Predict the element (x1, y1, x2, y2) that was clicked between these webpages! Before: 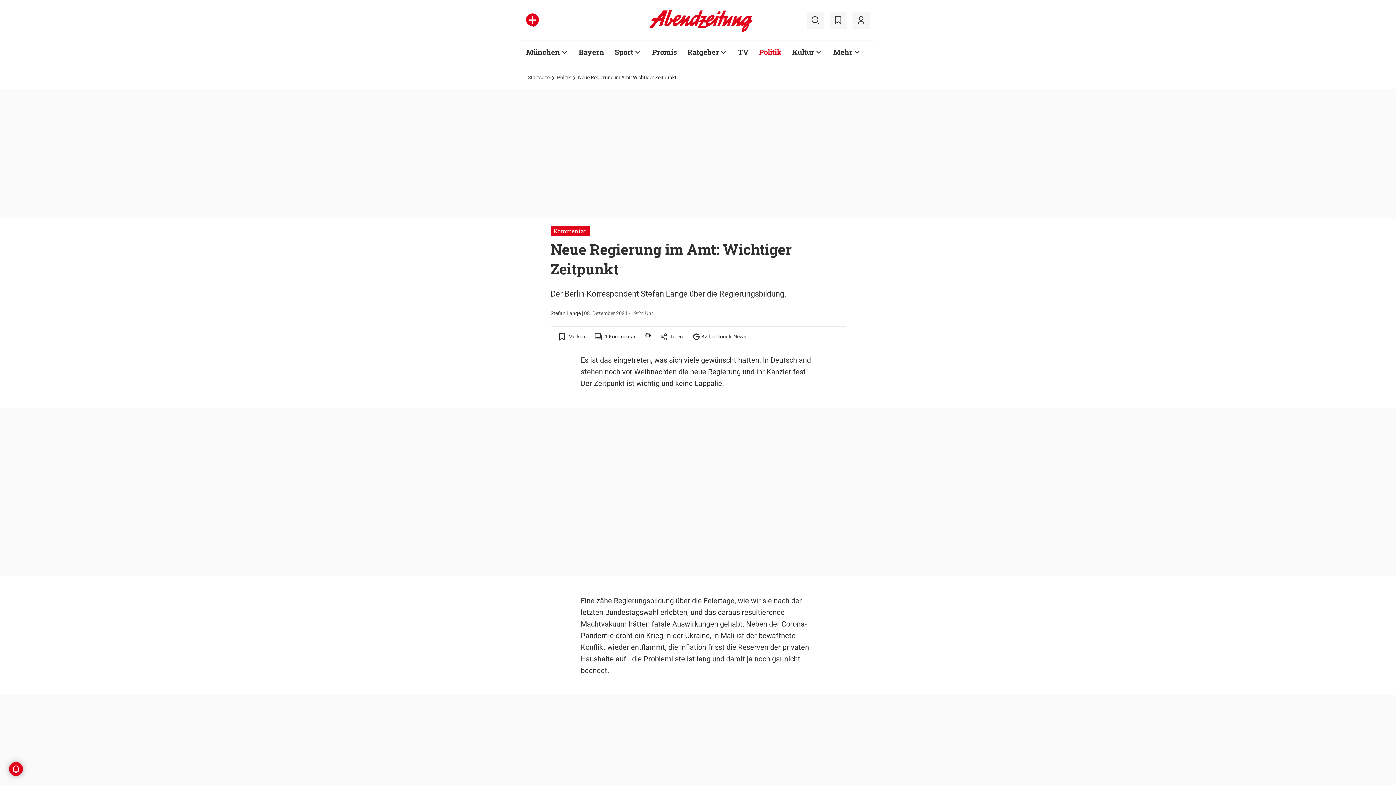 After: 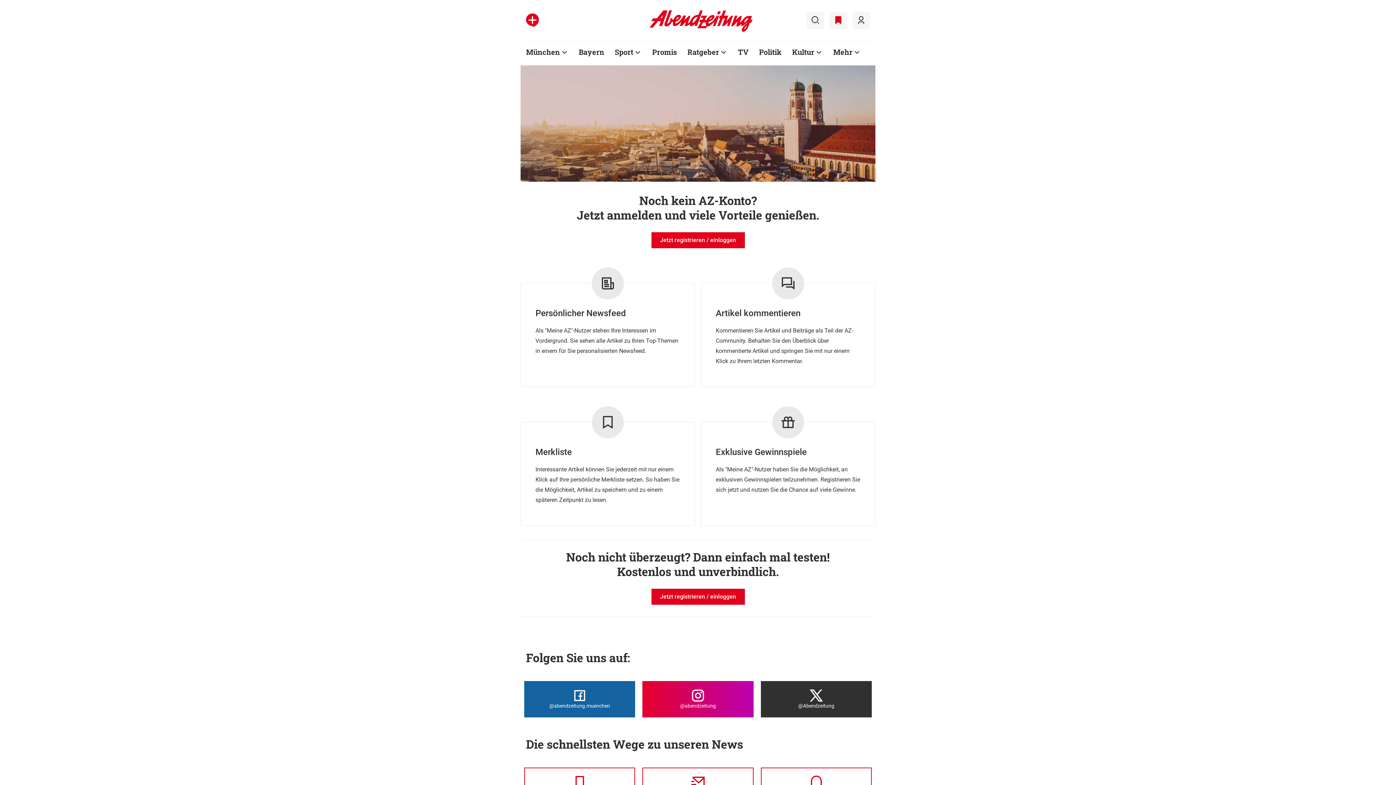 Action: bbox: (829, 11, 847, 28)